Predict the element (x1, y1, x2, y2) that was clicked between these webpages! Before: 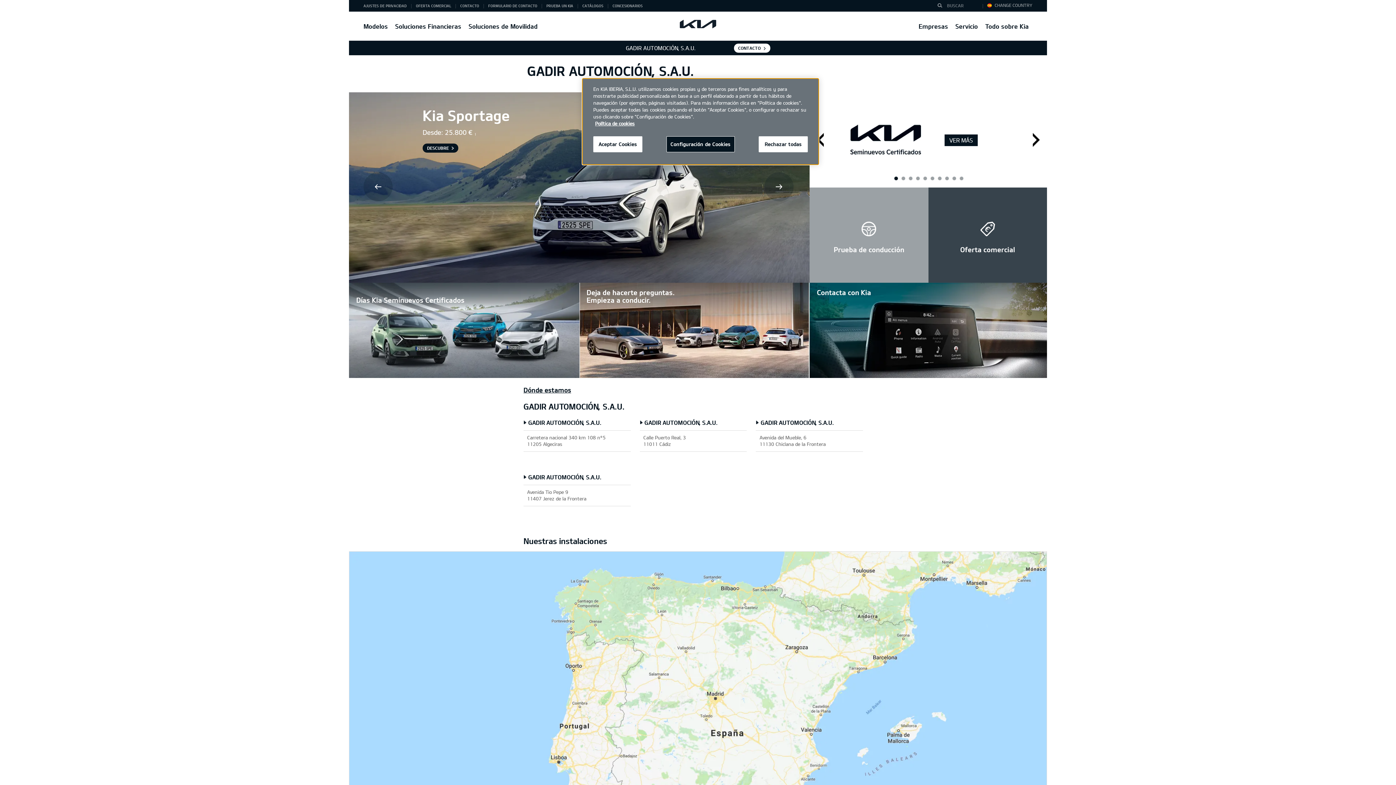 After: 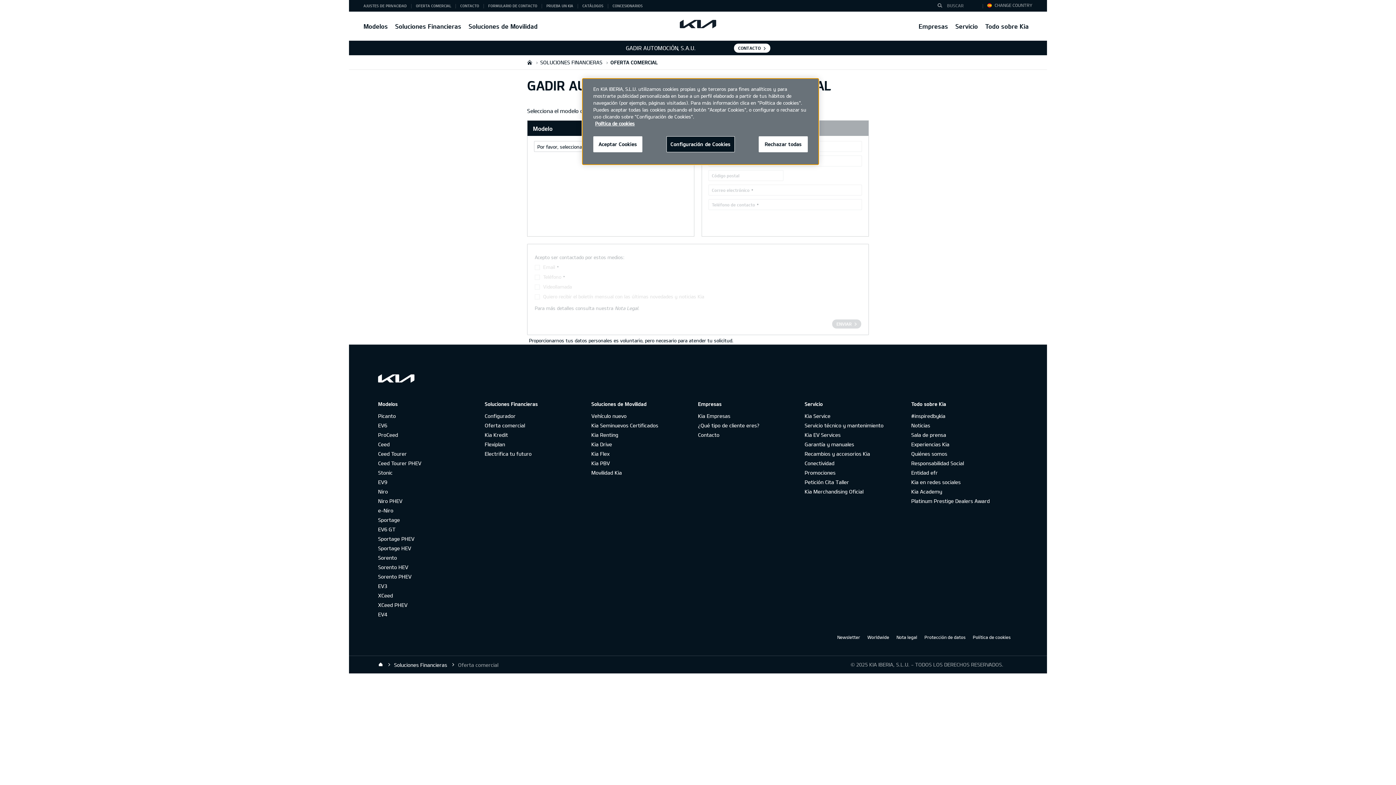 Action: label: OFERTA COMERCIAL bbox: (416, 3, 451, 8)